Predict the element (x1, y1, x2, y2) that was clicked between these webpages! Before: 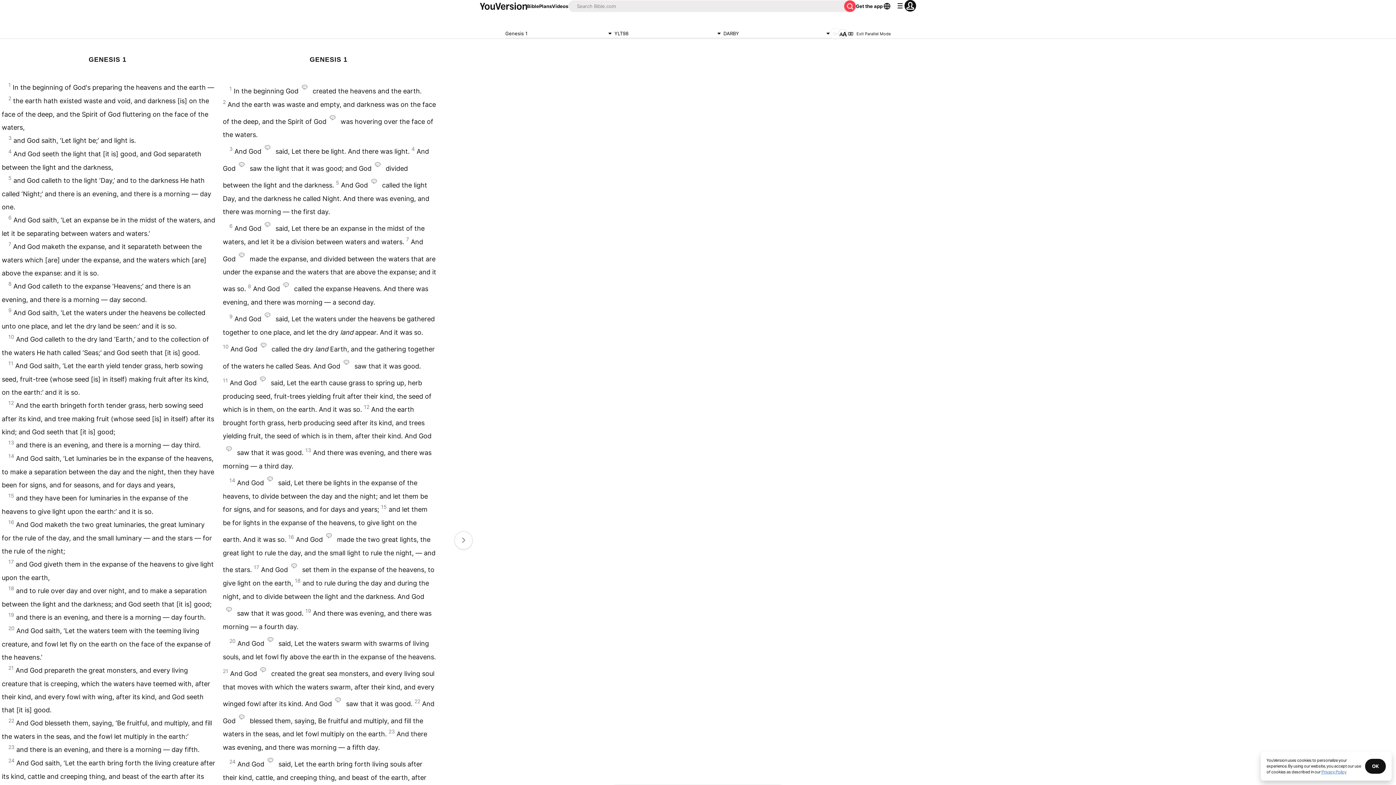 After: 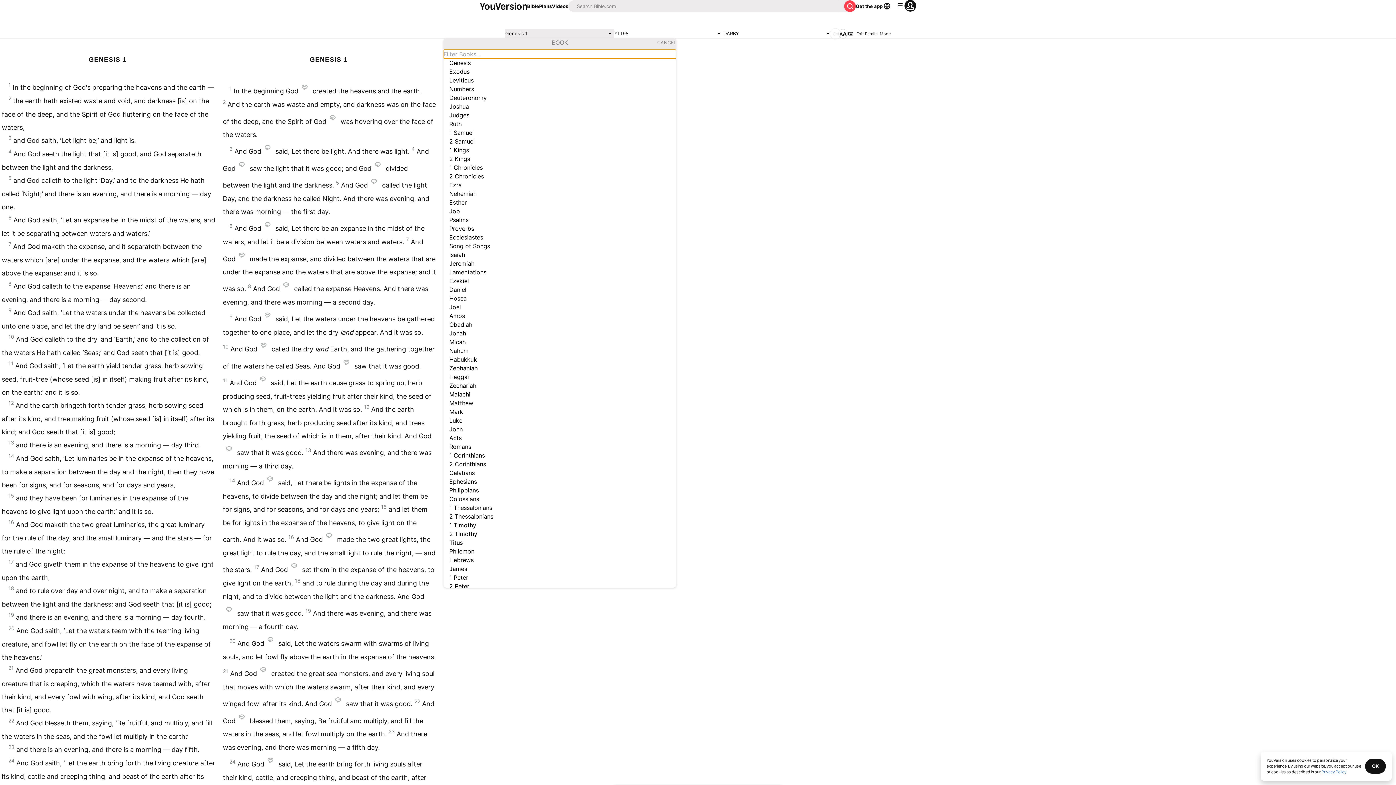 Action: label: Genesis 1 bbox: (505, 29, 614, 38)